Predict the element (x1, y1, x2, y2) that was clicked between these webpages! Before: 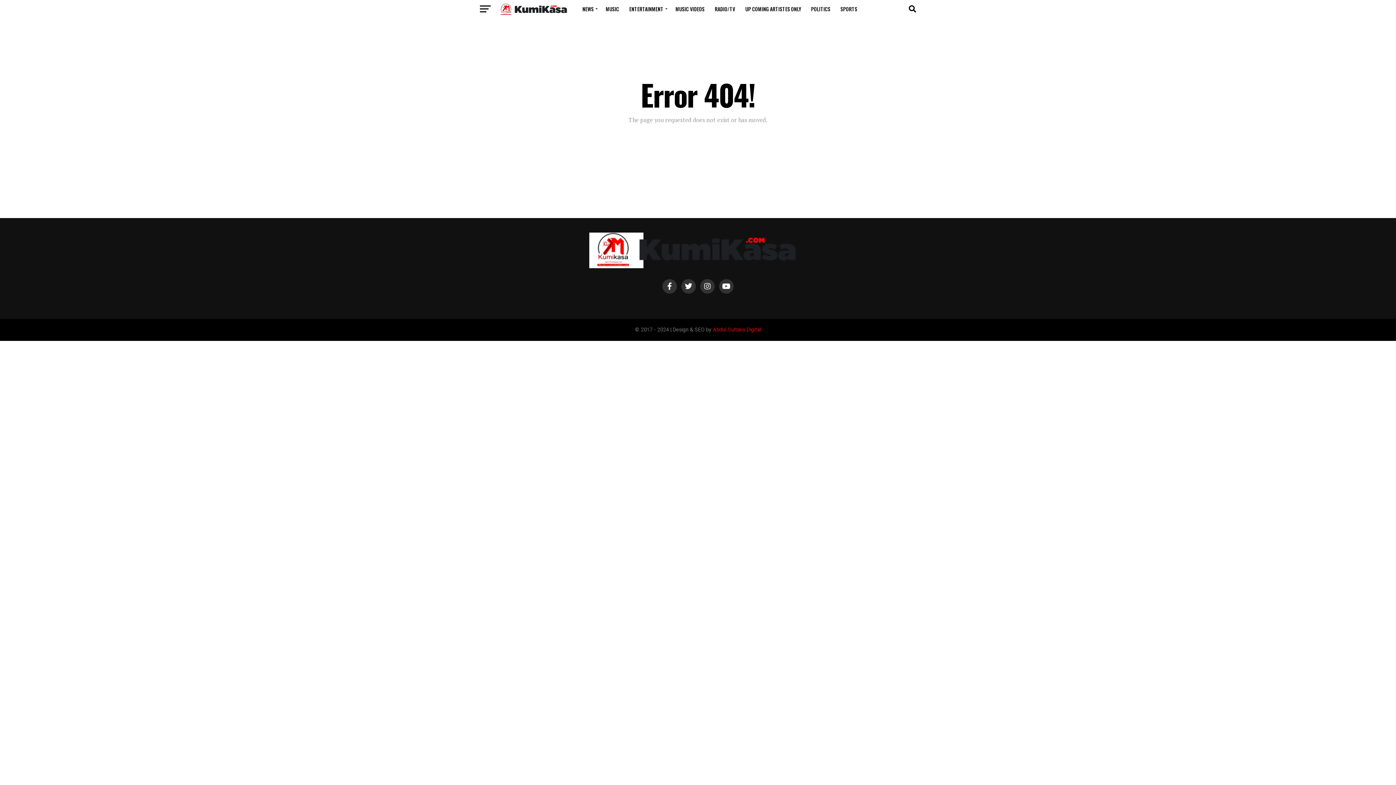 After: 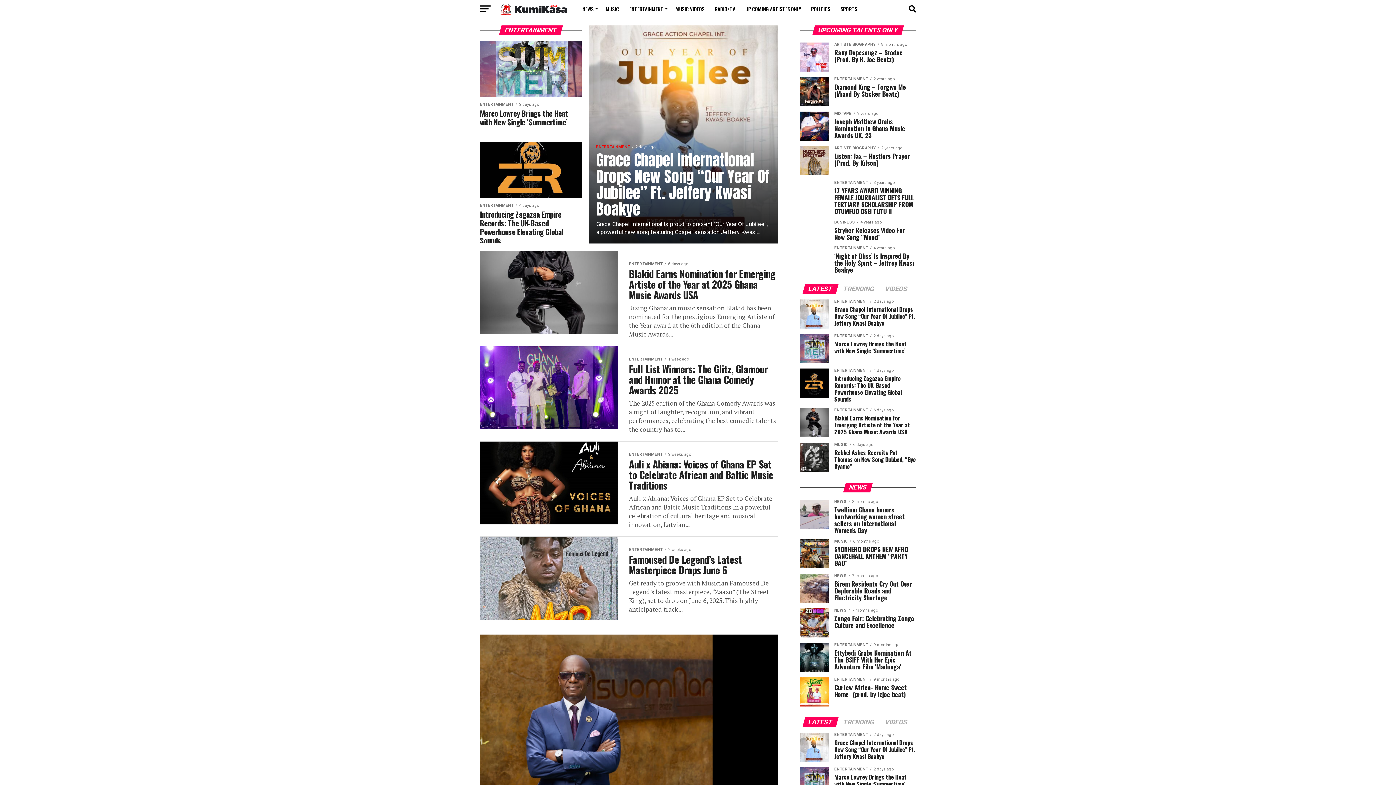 Action: bbox: (625, 0, 669, 18) label: ENTERTAINMENT